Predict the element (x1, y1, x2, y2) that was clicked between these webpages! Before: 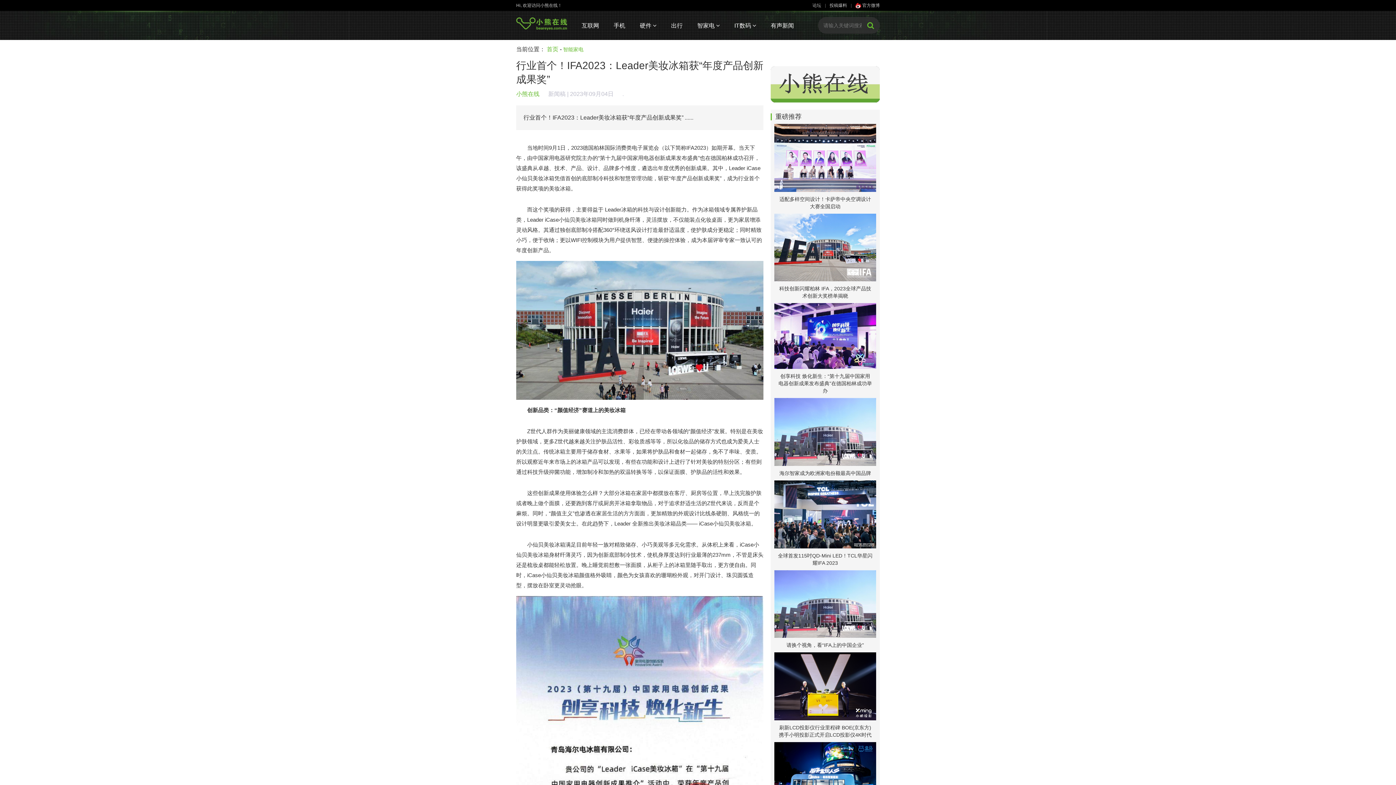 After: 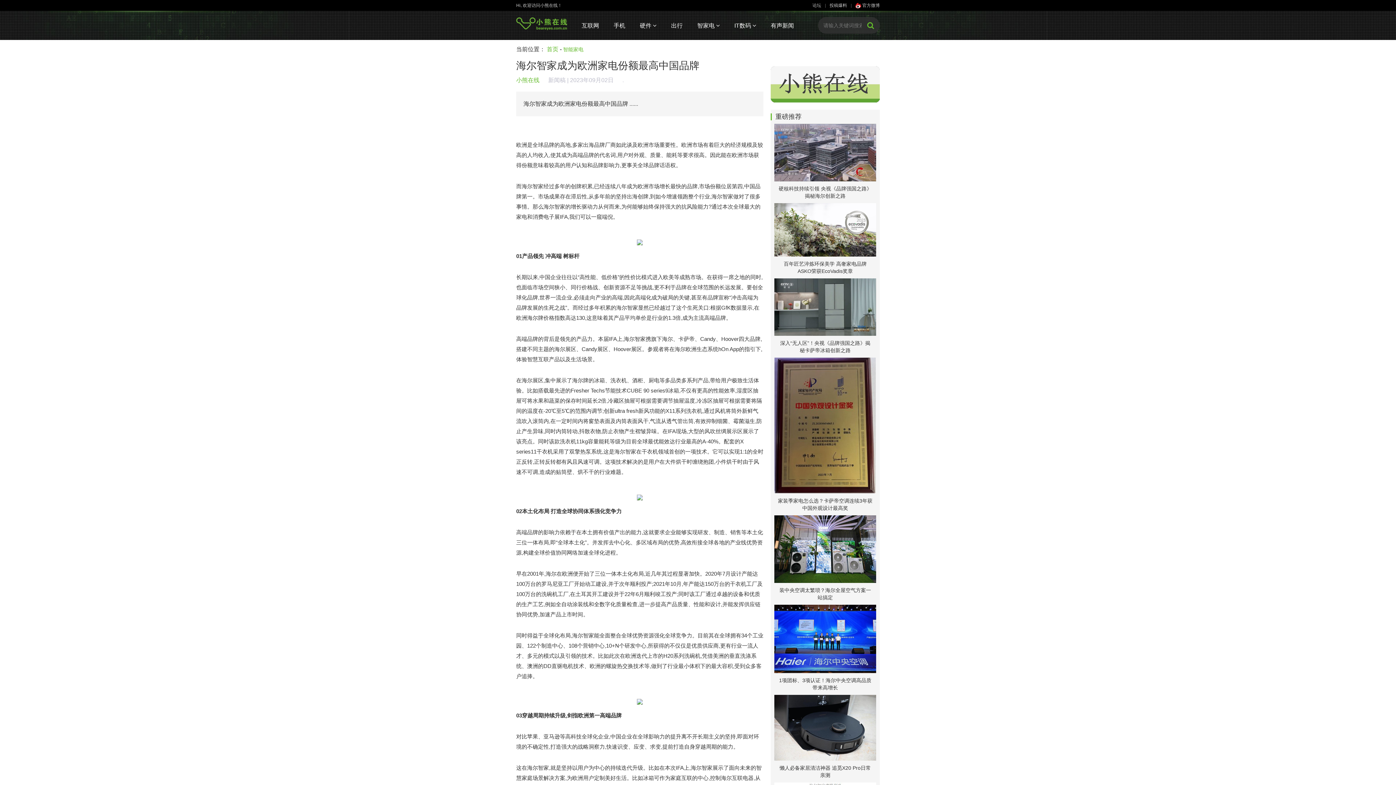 Action: label: 海尔智家成为欧洲家电份额最高中国品牌 bbox: (774, 398, 876, 480)